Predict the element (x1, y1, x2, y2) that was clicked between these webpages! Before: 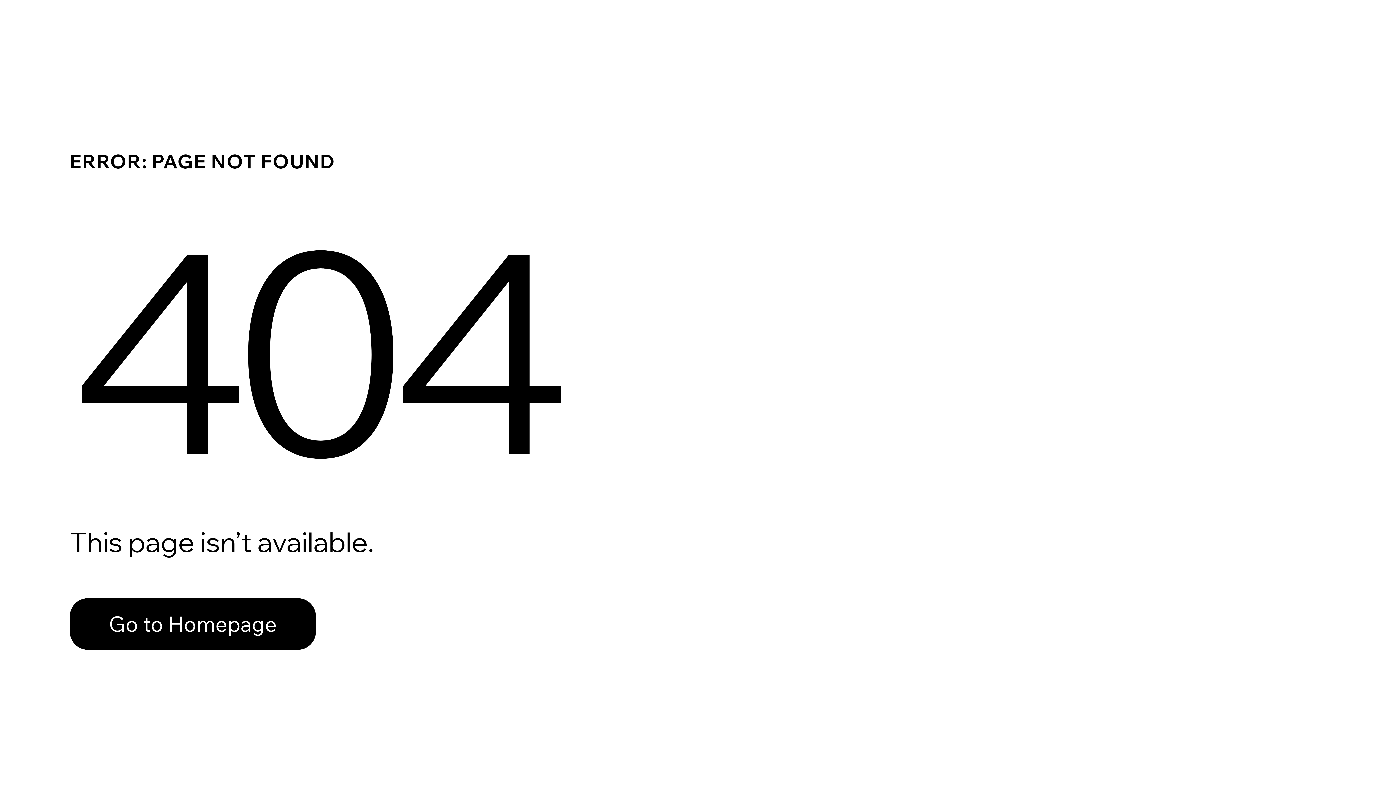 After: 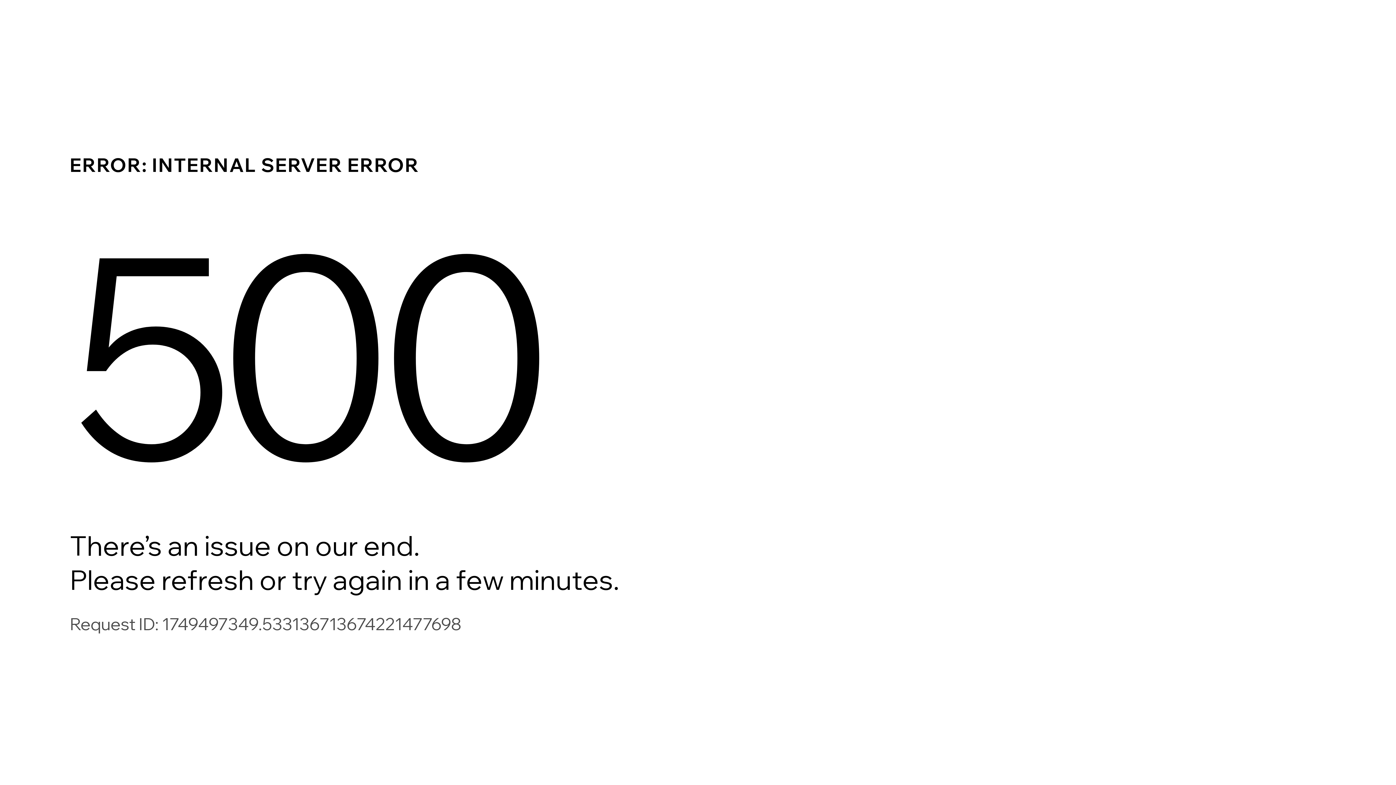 Action: label: Go to Homepage bbox: (69, 582, 768, 659)